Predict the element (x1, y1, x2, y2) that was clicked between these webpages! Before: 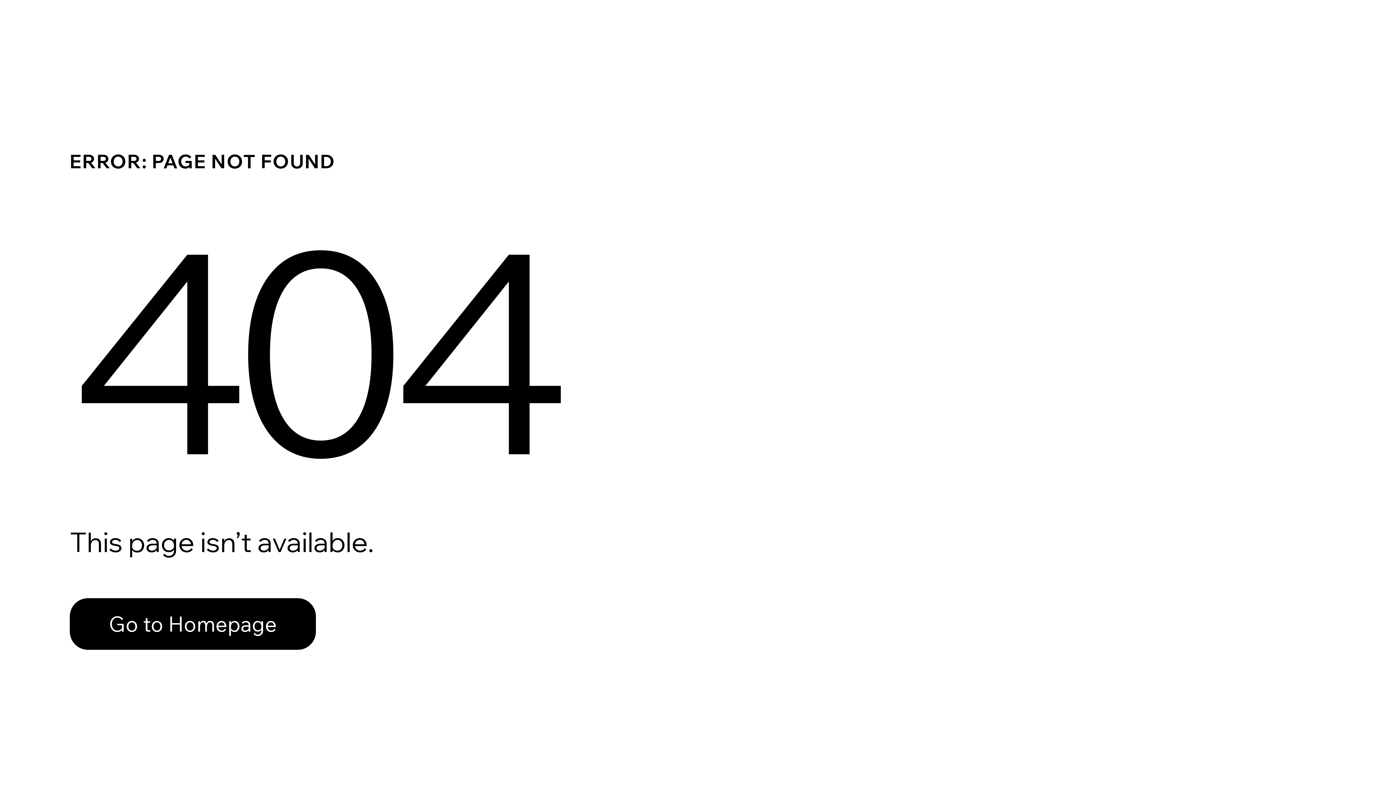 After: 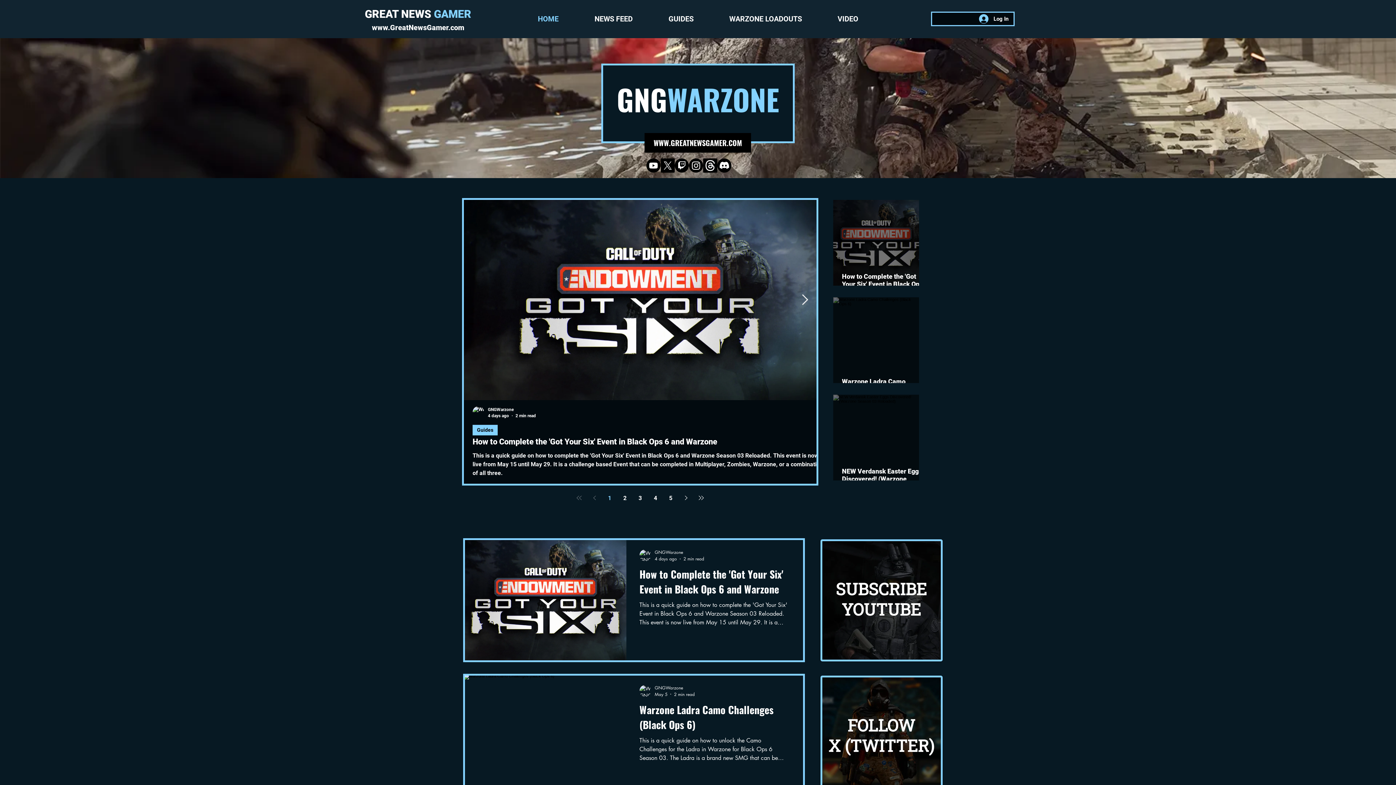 Action: bbox: (69, 582, 768, 659) label: Go to Homepage